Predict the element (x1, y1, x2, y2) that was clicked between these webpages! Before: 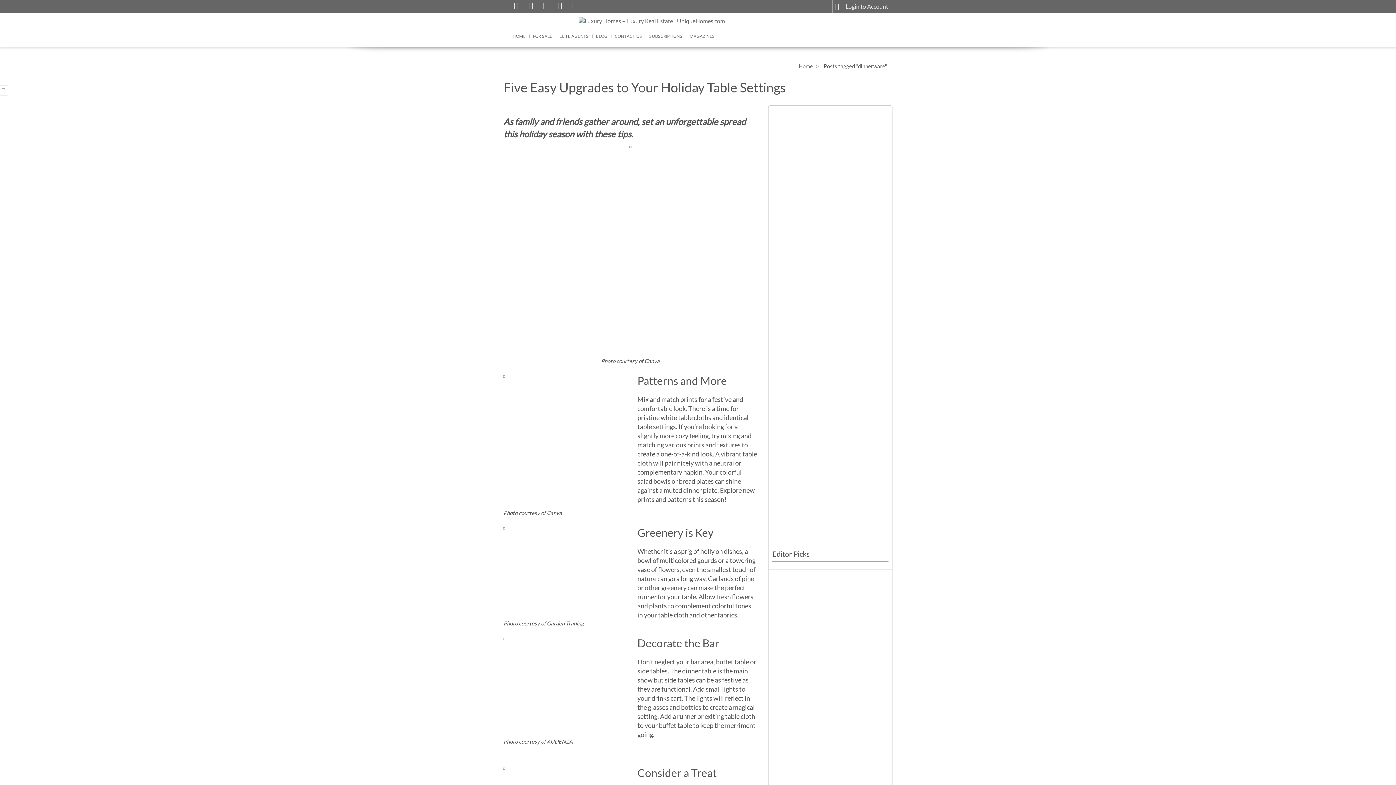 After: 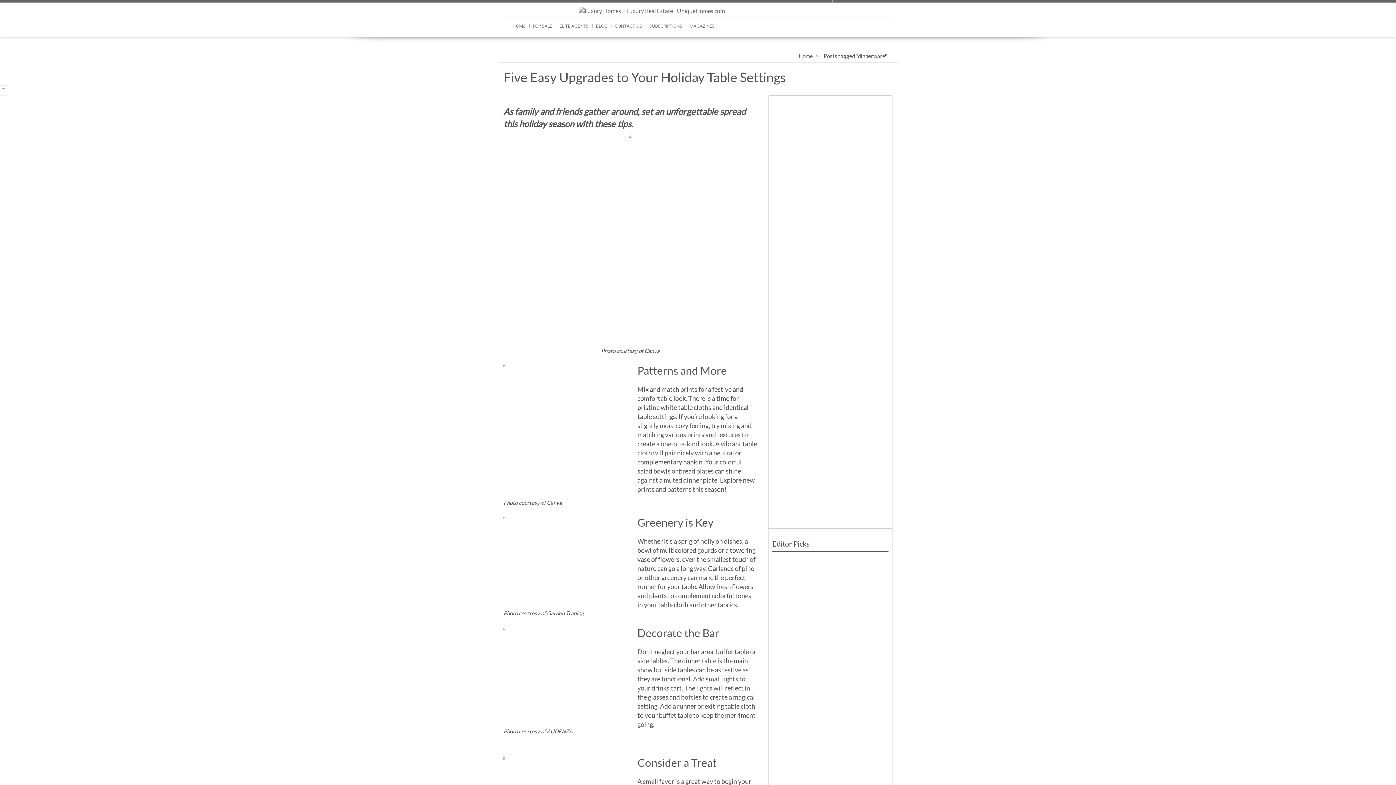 Action: label: 04
A Luxurious Alternative to Your Morning Coffee
If a steaming cup of roasted coffee is a part of your morning ritual ... bbox: (777, 747, 883, 795)